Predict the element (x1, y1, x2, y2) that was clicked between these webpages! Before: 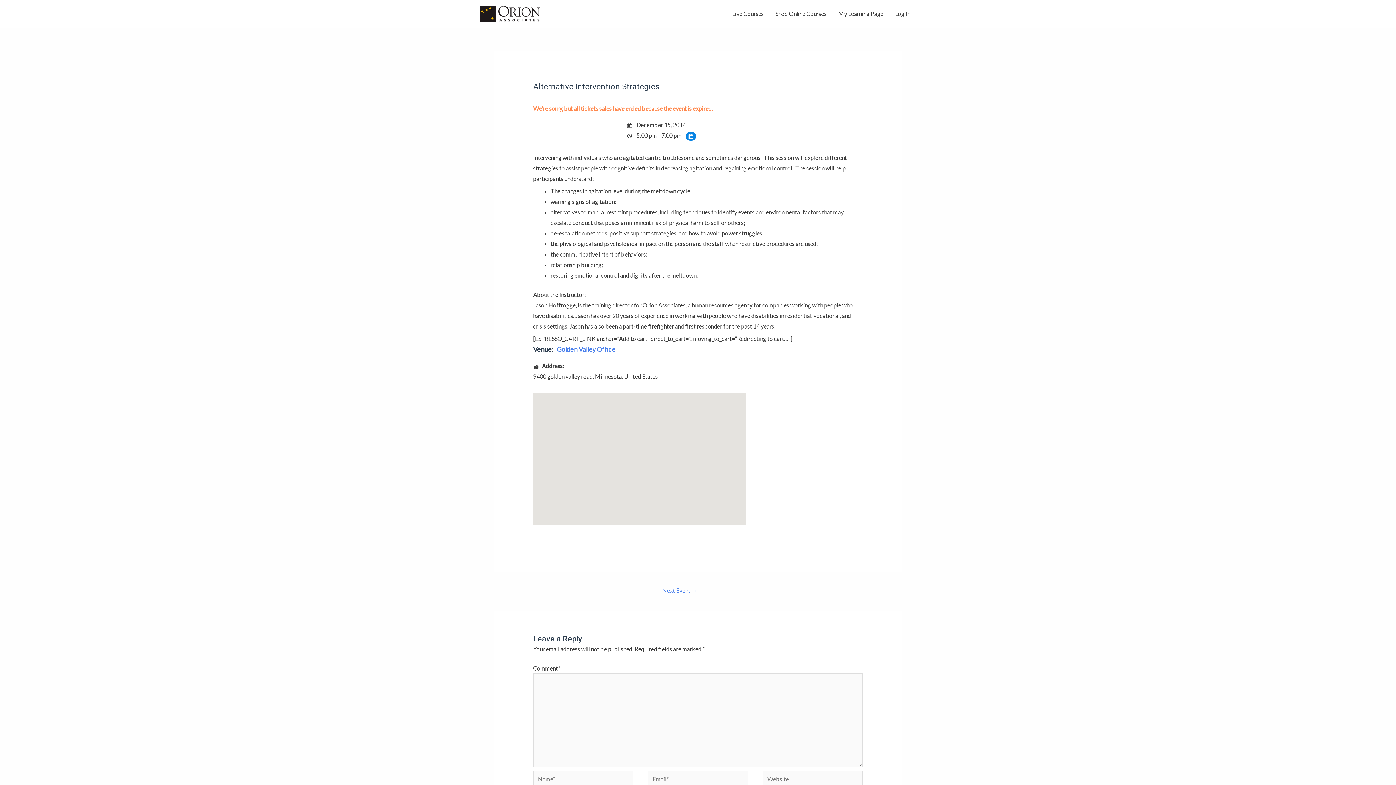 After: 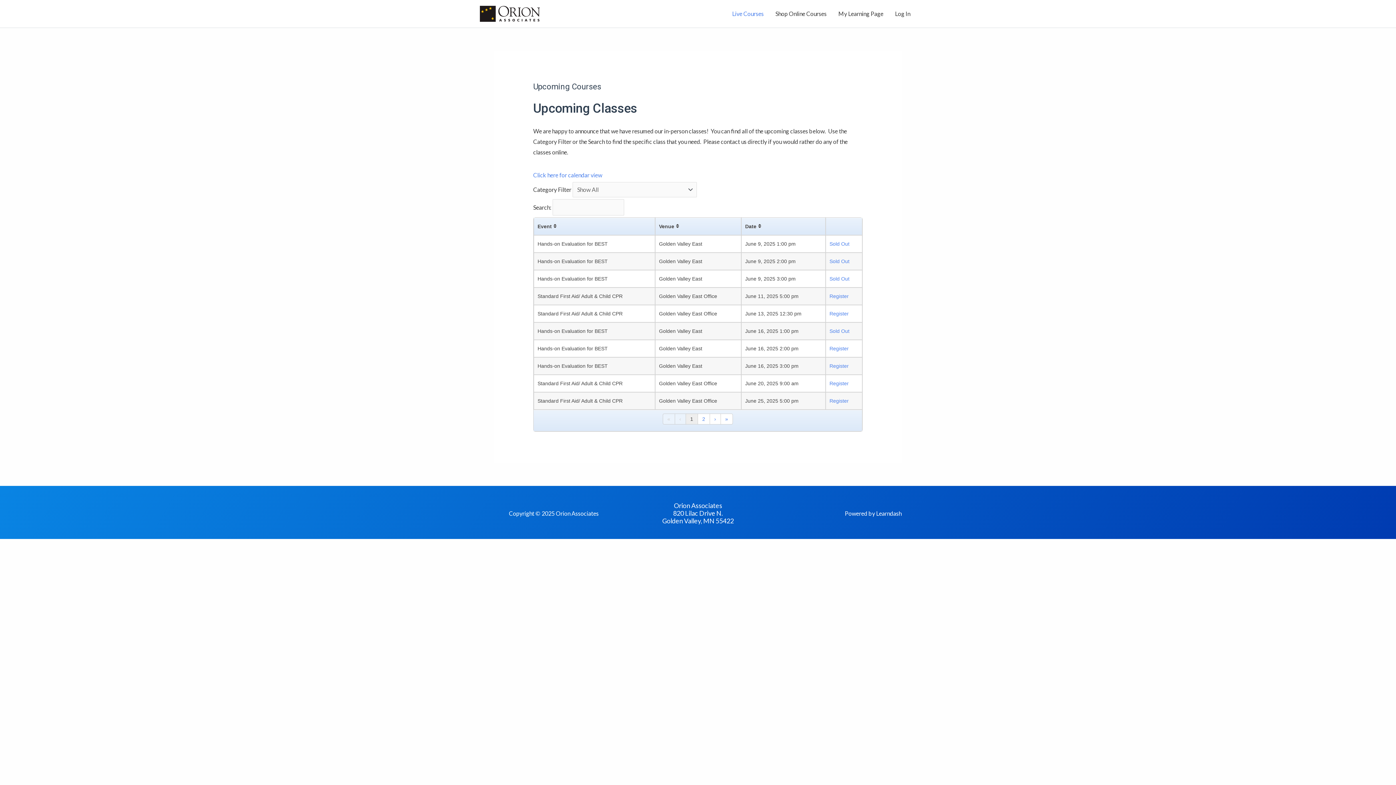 Action: label: Live Courses bbox: (726, 2, 769, 25)